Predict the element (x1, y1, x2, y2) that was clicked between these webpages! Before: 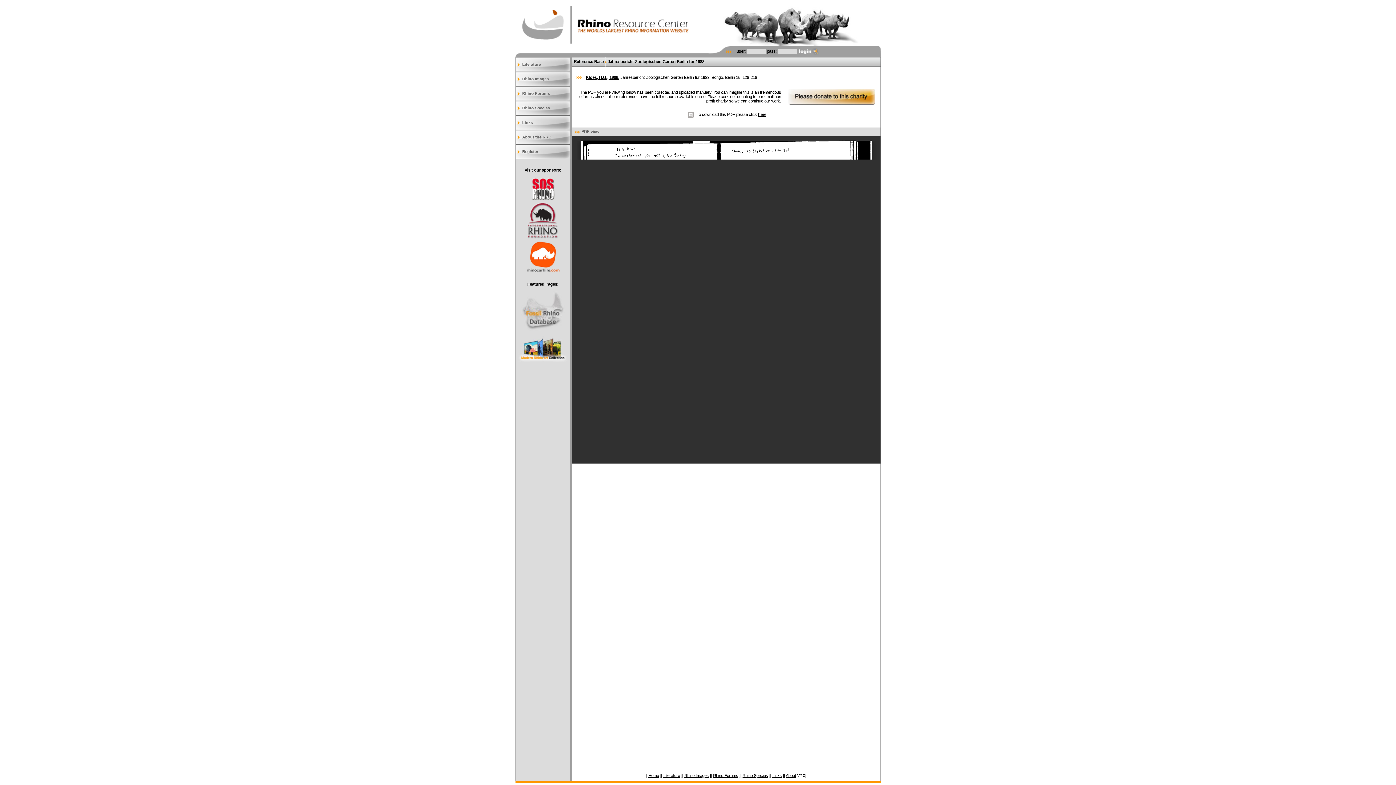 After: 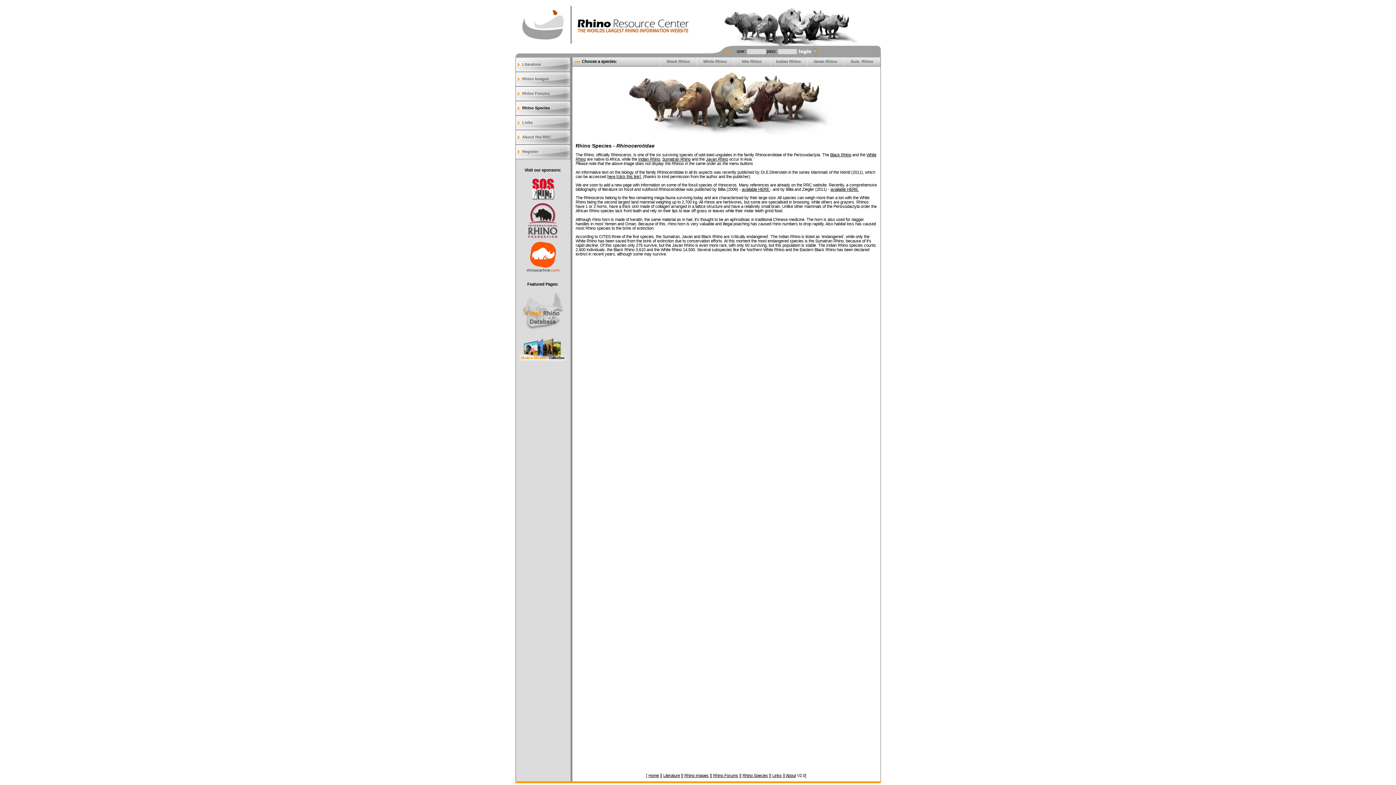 Action: bbox: (515, 101, 570, 115) label: Rhino Species